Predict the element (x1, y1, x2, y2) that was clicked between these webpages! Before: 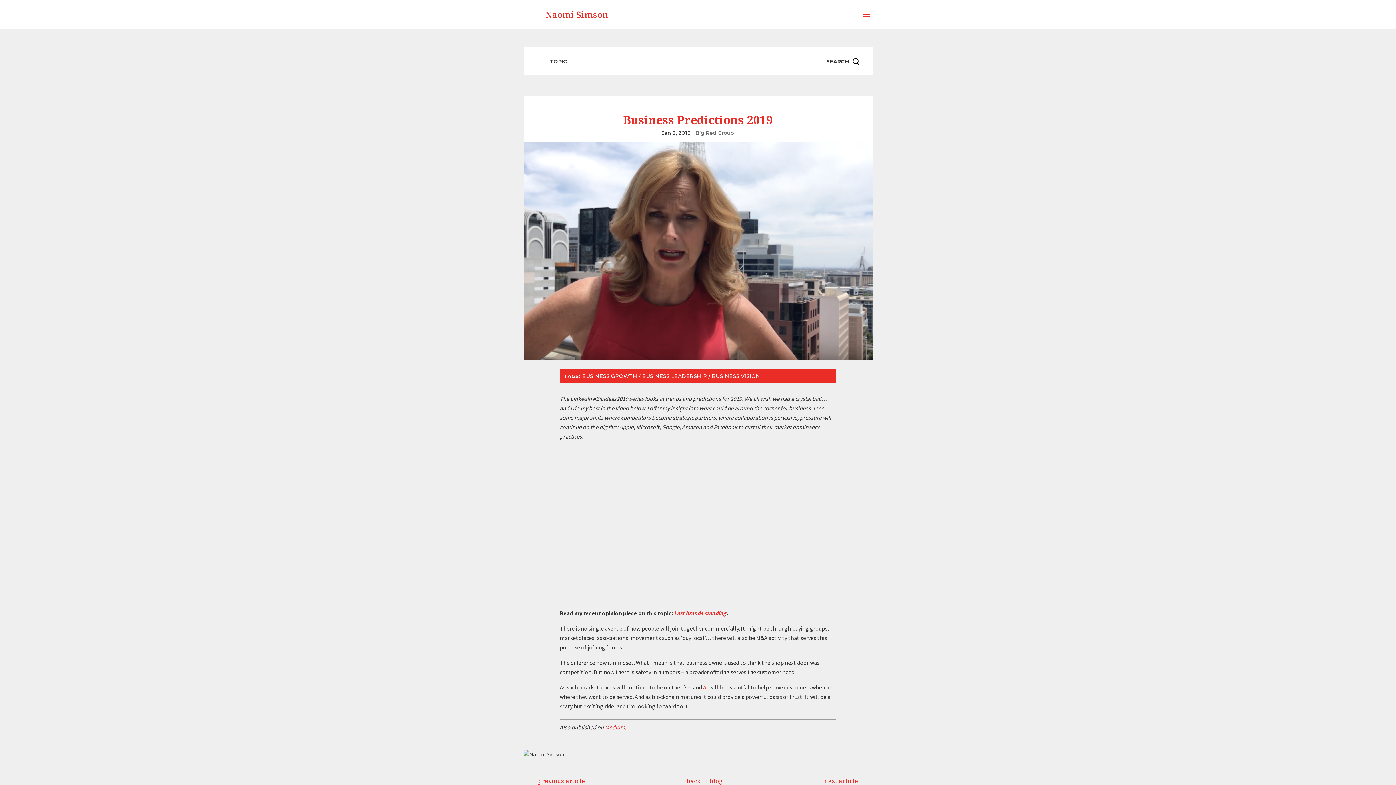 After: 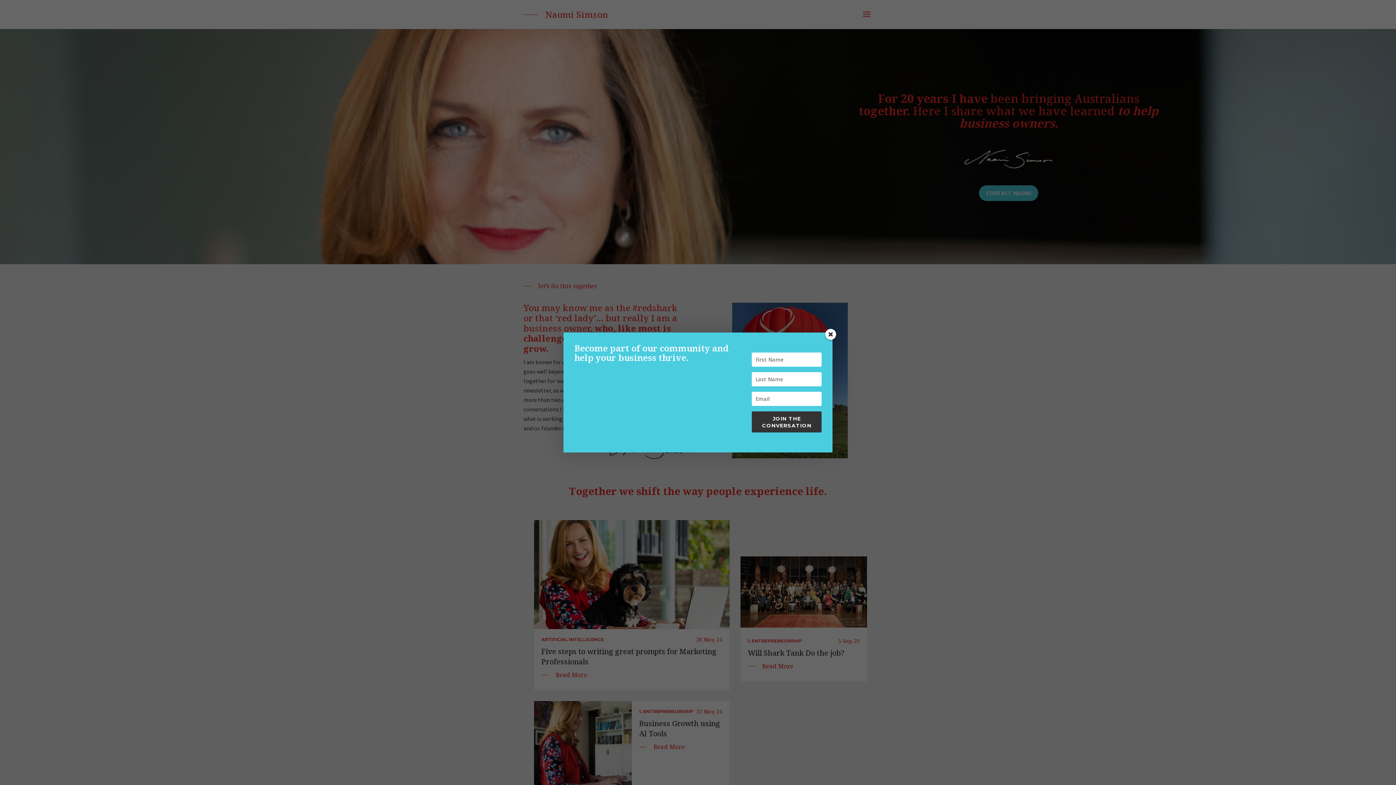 Action: label: Naomi Simson bbox: (523, 0, 872, 23)